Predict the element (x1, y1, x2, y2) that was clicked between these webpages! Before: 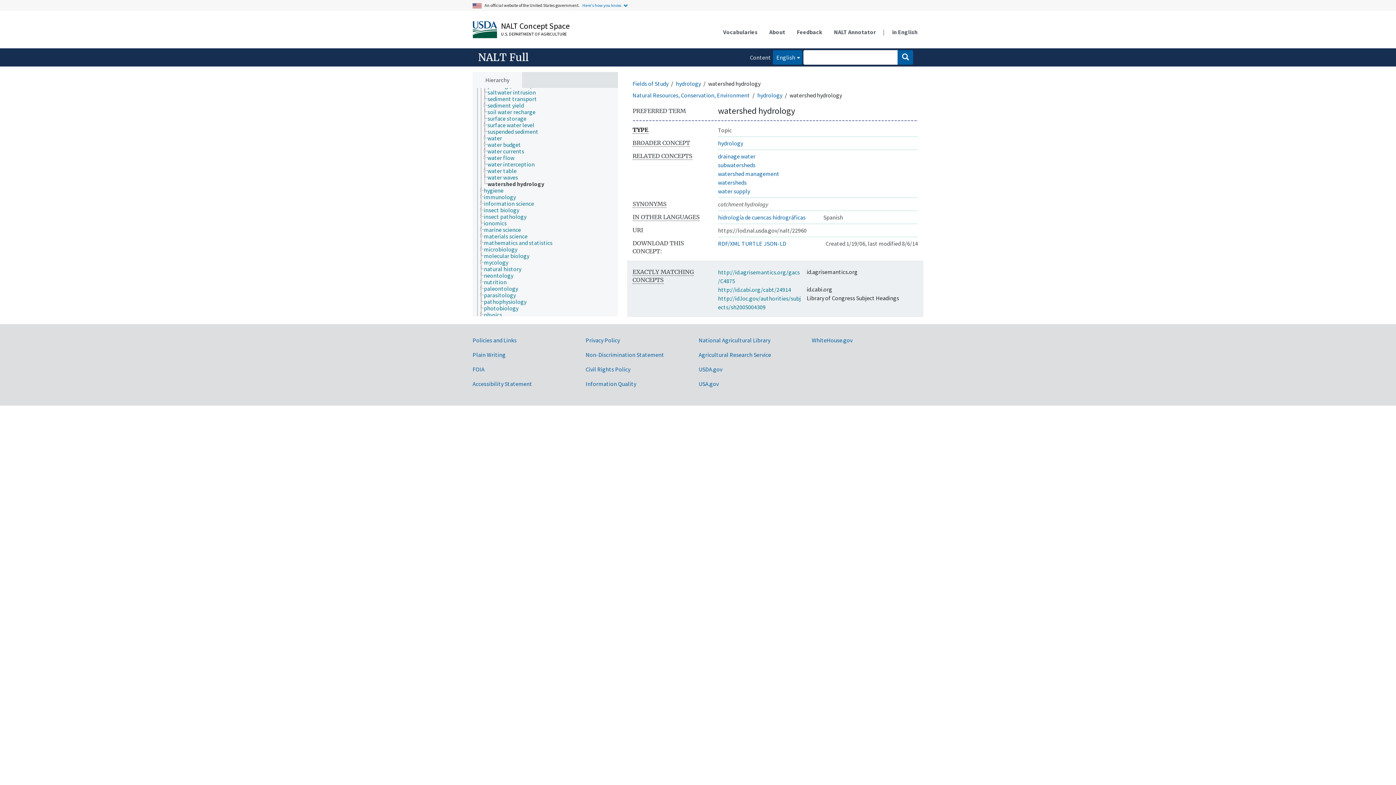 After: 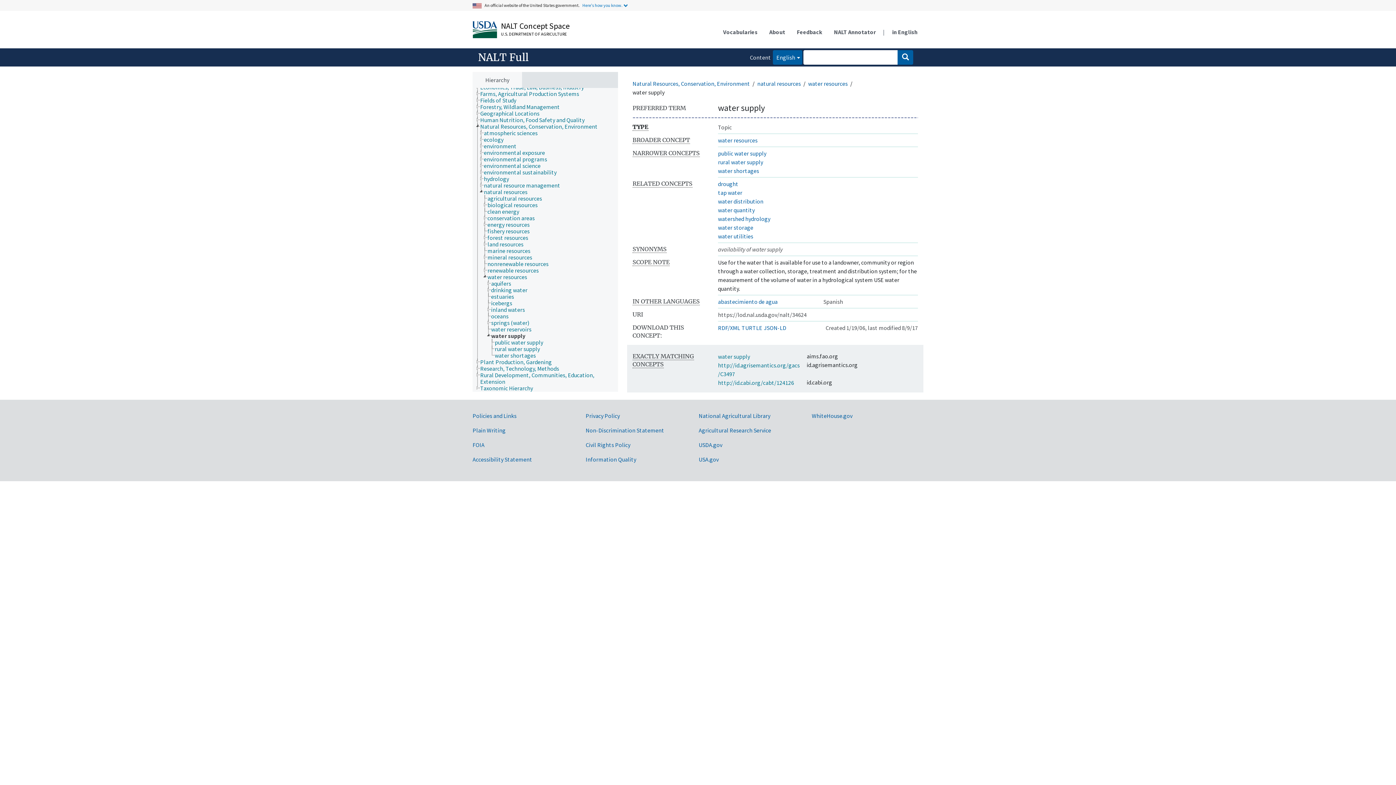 Action: bbox: (718, 187, 750, 194) label: water supply